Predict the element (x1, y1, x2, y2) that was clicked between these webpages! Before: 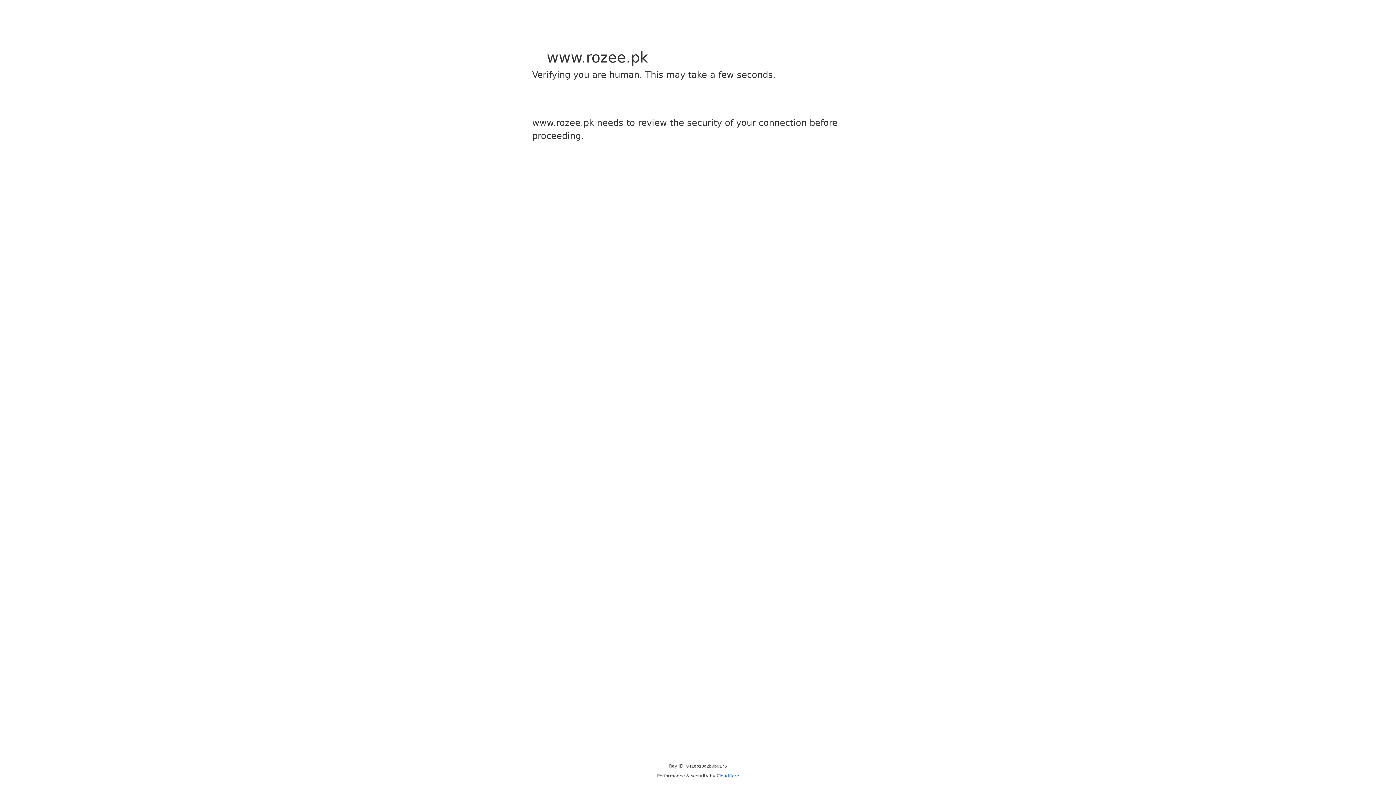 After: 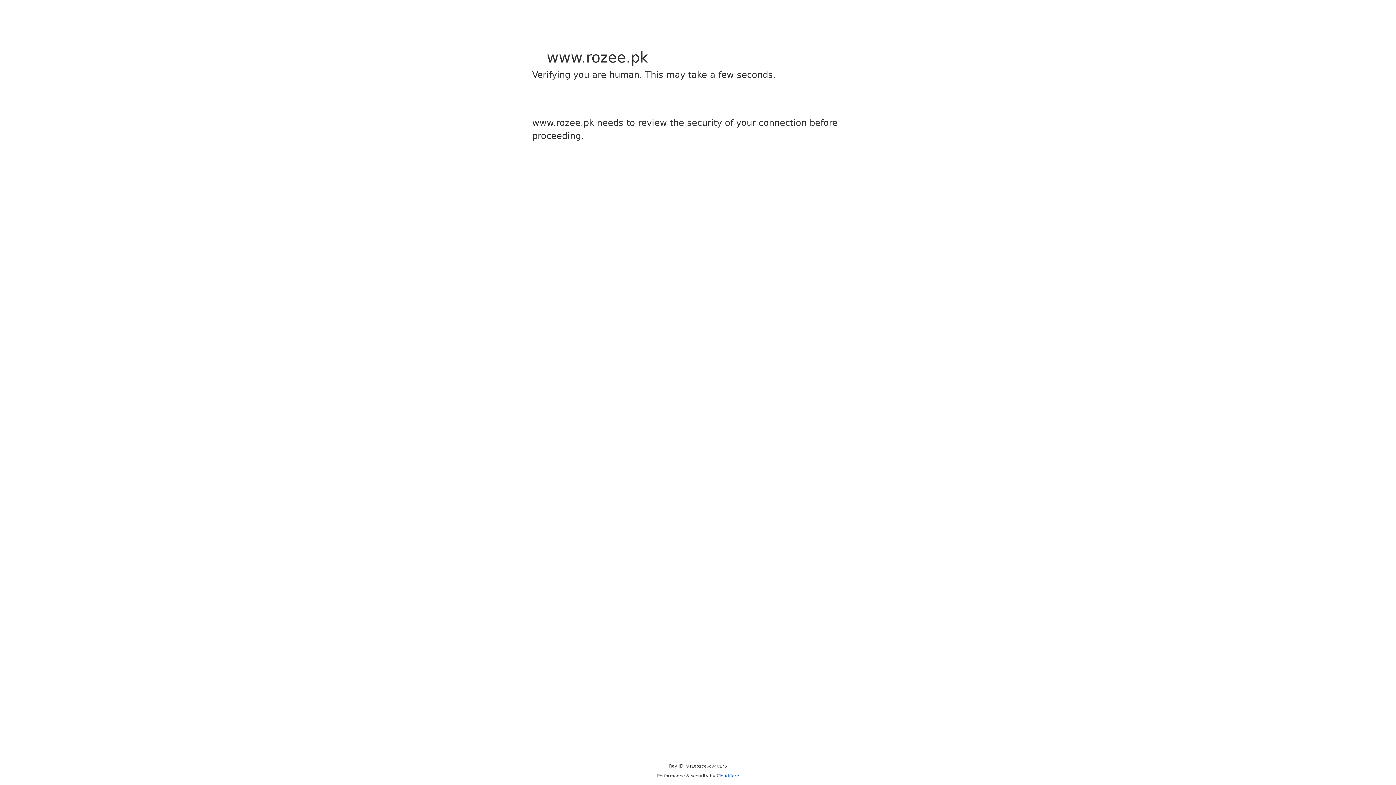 Action: bbox: (716, 773, 739, 778) label: Cloudflare